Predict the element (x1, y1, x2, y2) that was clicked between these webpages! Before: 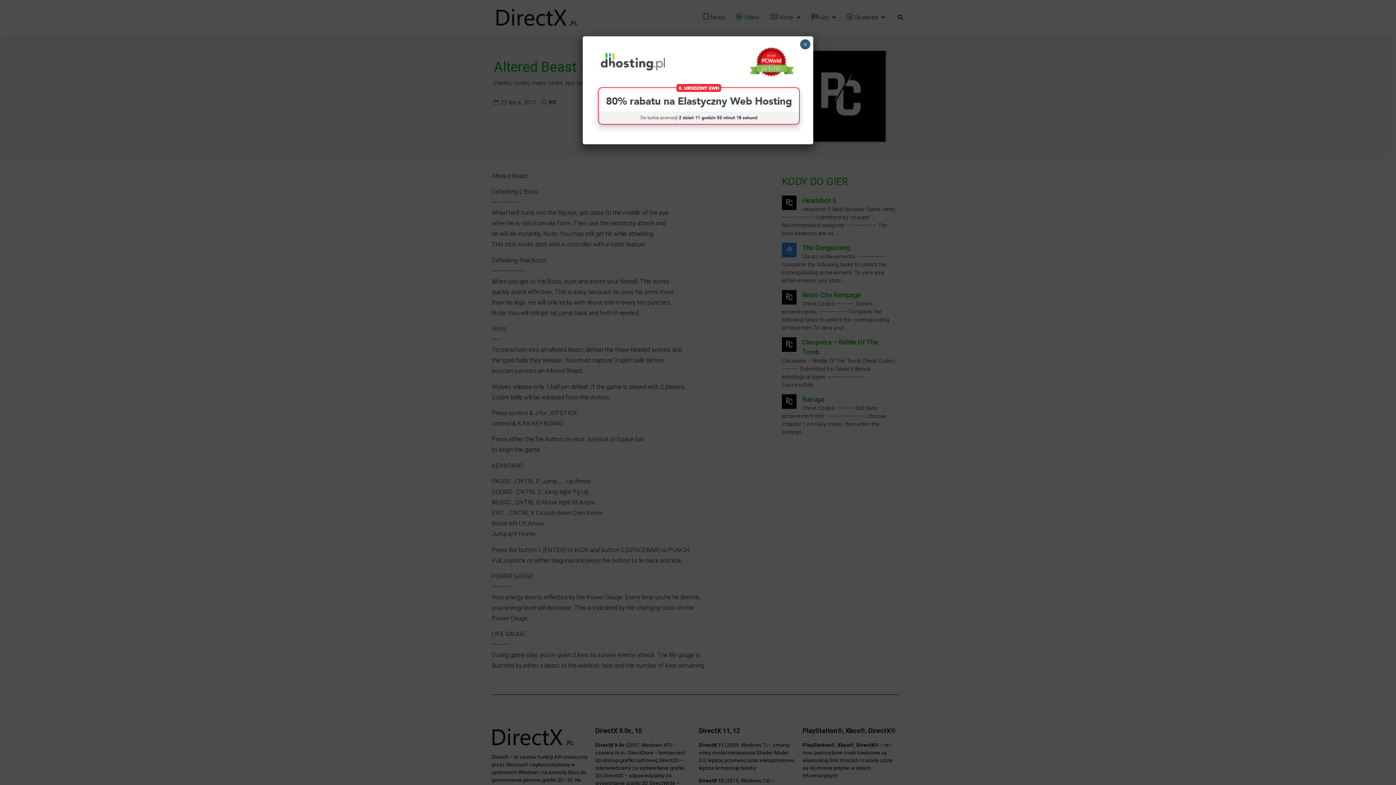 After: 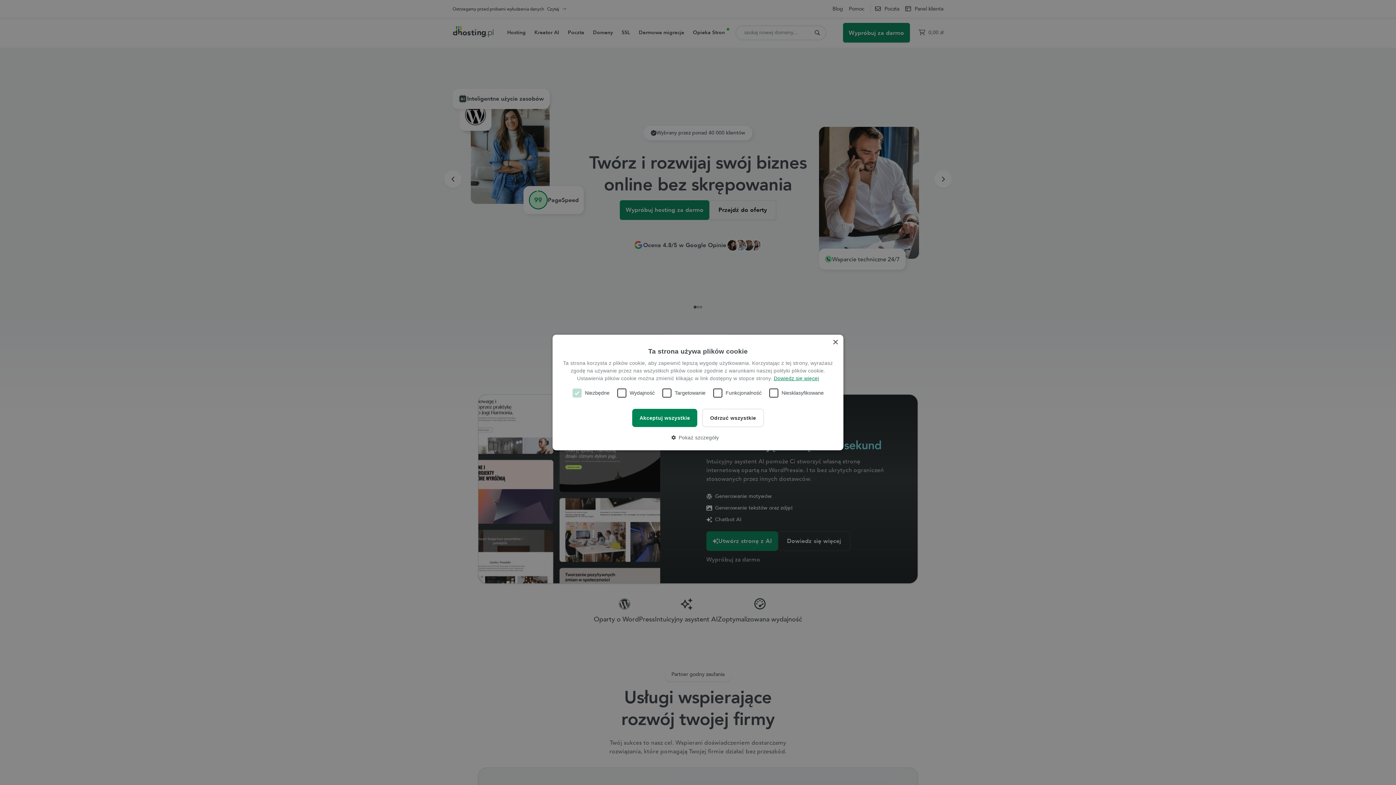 Action: bbox: (586, 133, 809, 140)